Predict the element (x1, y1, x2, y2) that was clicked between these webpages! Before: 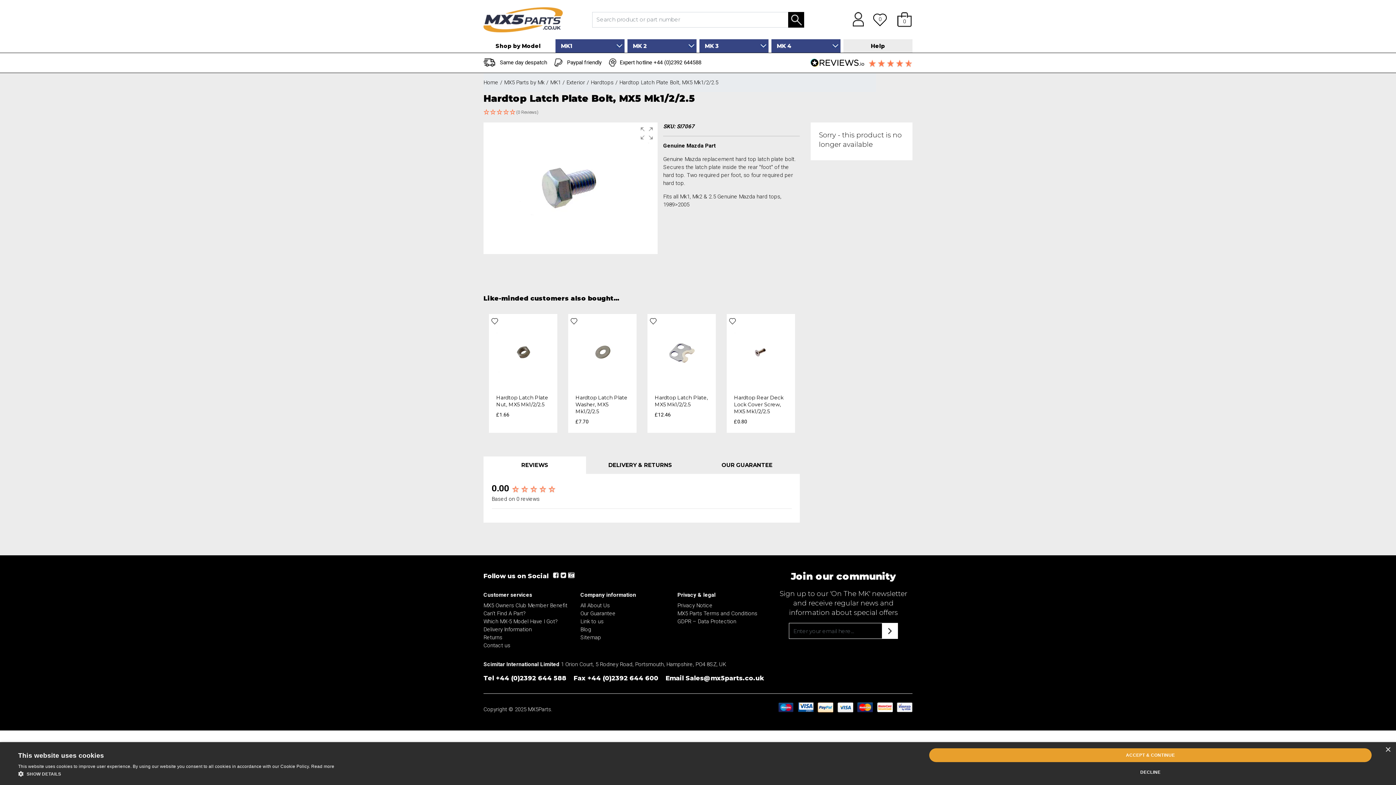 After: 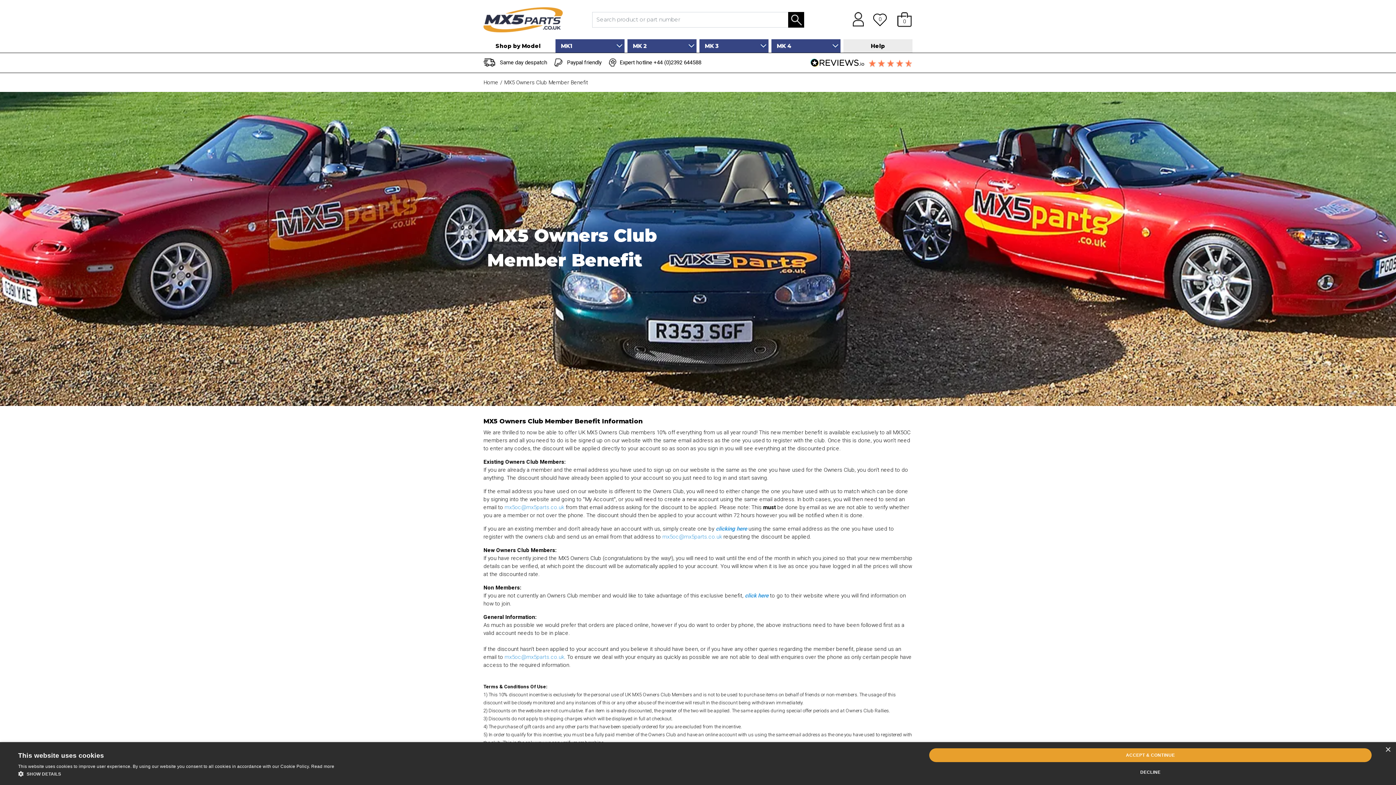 Action: bbox: (483, 602, 567, 609) label: MX5 Owners Club Member Benefit